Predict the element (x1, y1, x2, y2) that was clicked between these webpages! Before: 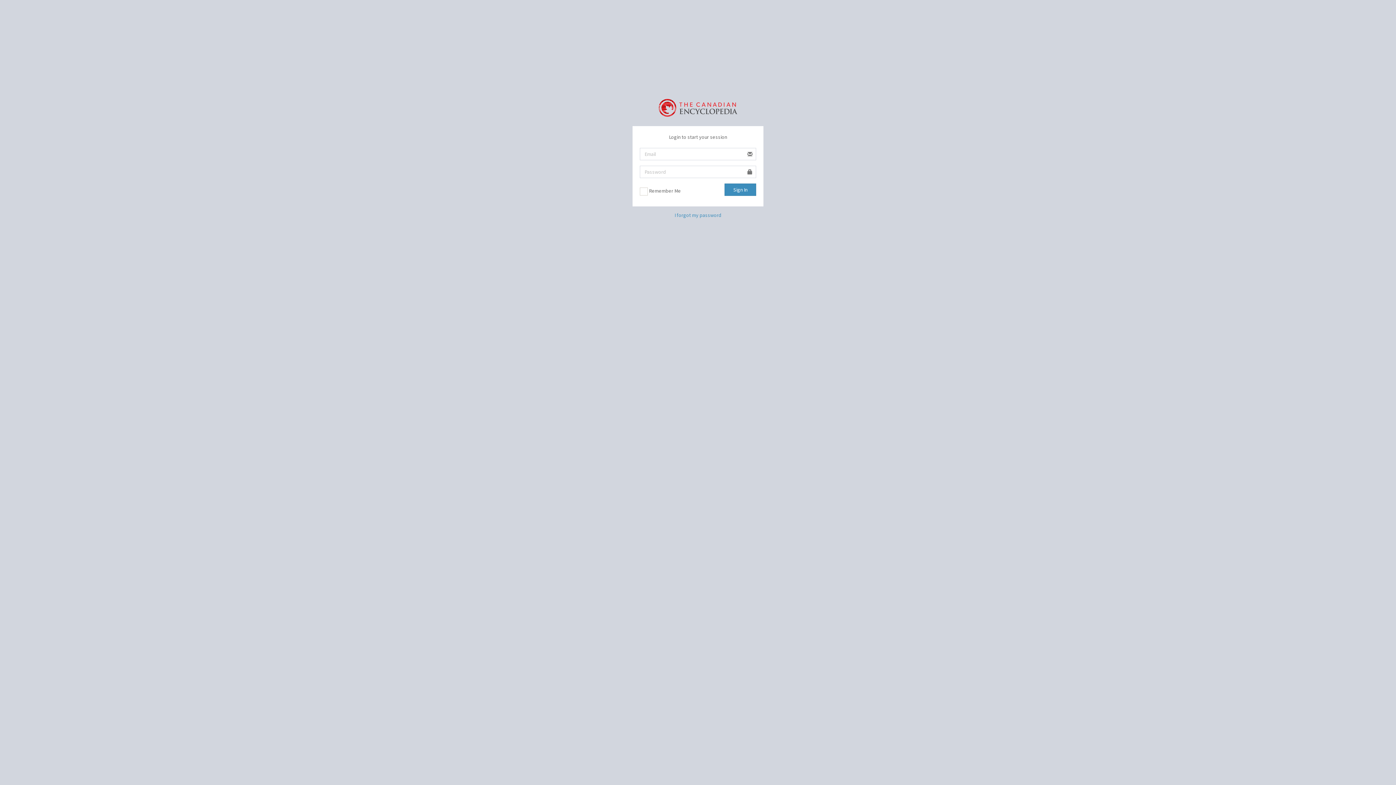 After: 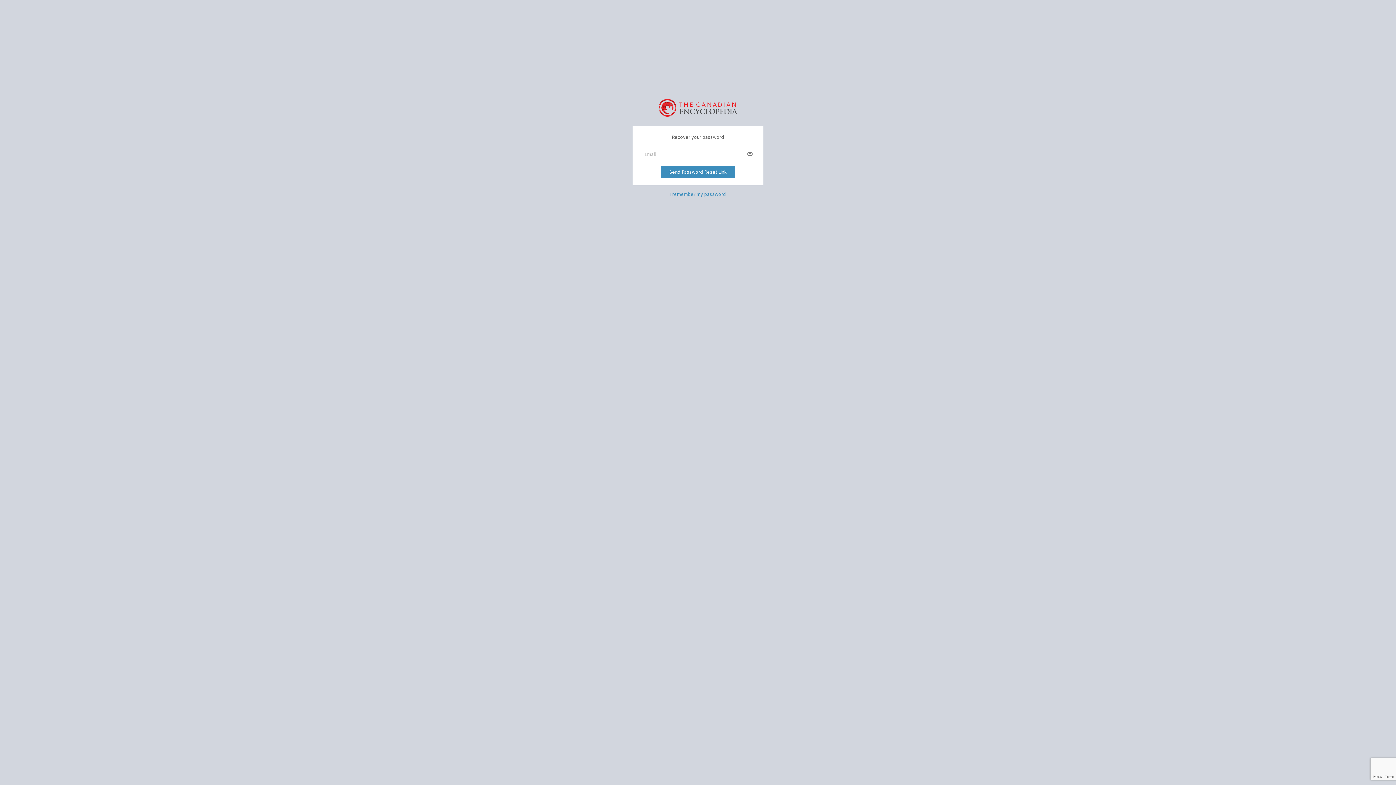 Action: label: I forgot my password bbox: (674, 211, 721, 218)